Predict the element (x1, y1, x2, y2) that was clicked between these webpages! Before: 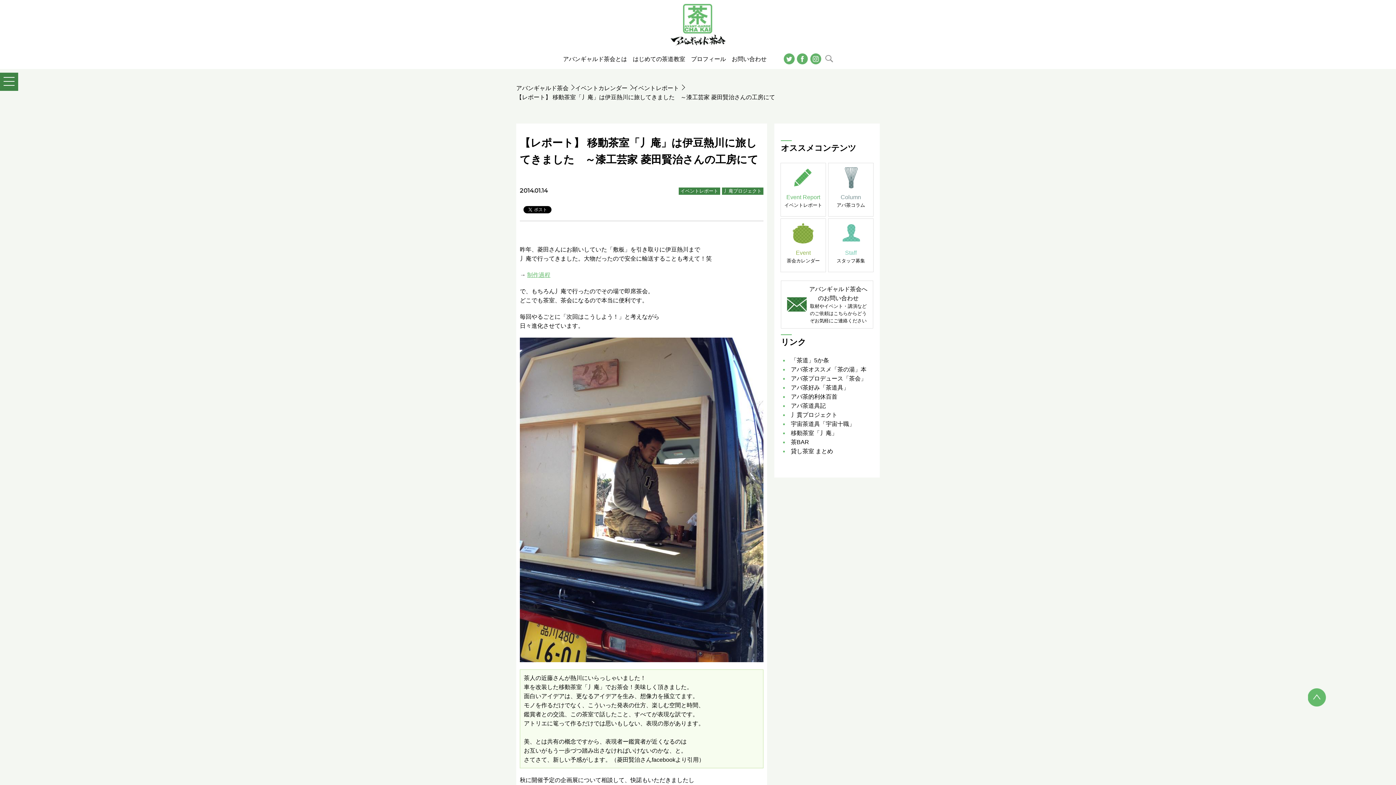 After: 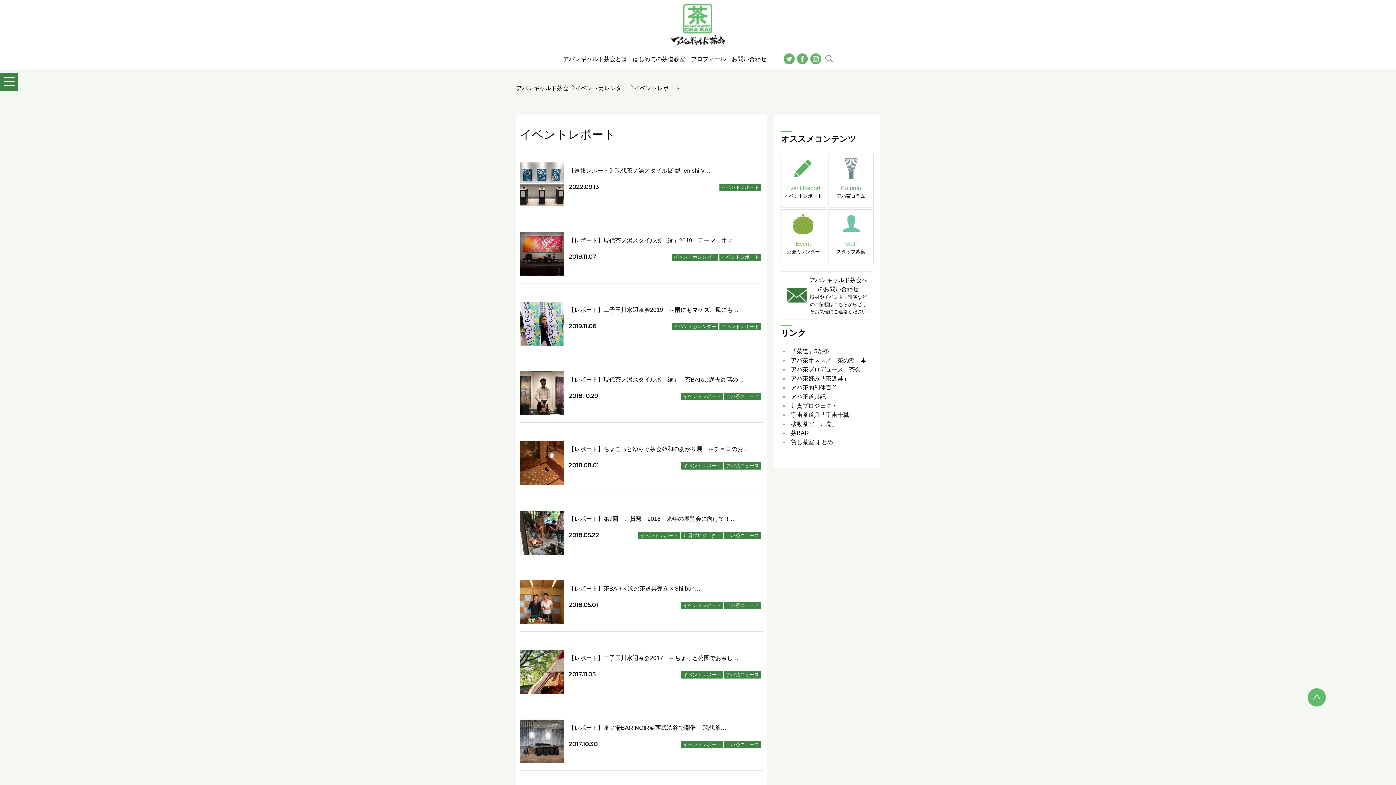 Action: label: イベントレポート bbox: (632, 85, 679, 91)